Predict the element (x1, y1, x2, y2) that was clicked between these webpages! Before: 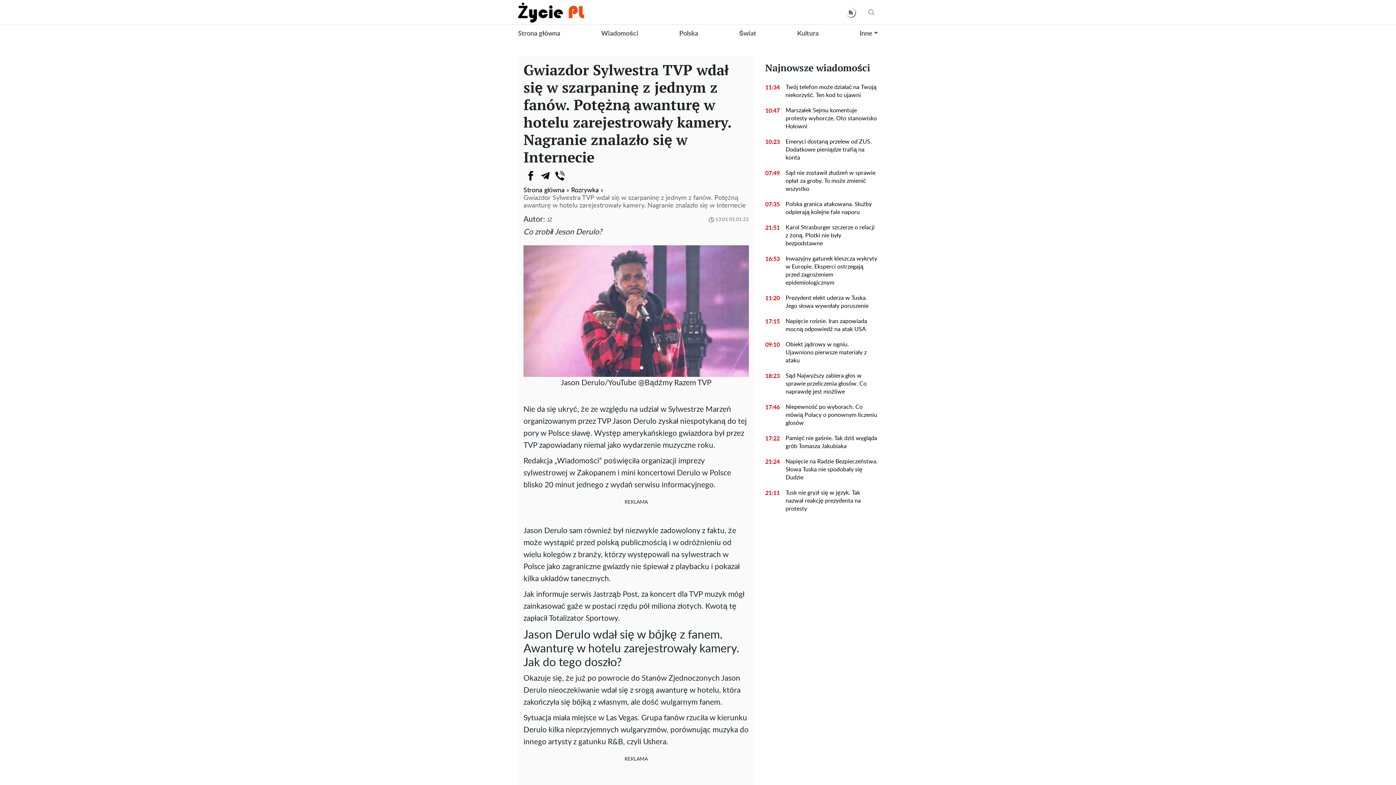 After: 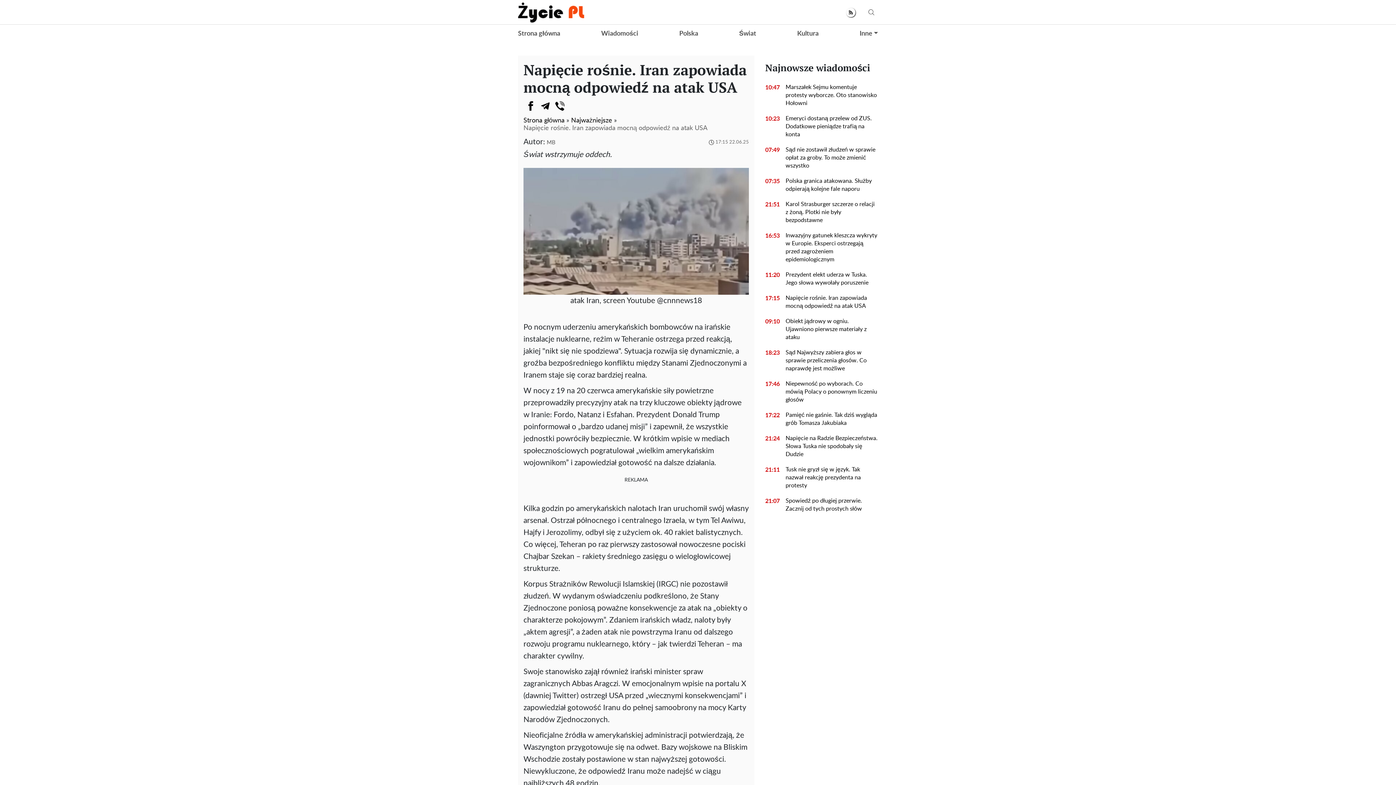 Action: bbox: (780, 317, 878, 333) label: Napięcie rośnie. Iran zapowiada mocną odpowiedź na atak USA